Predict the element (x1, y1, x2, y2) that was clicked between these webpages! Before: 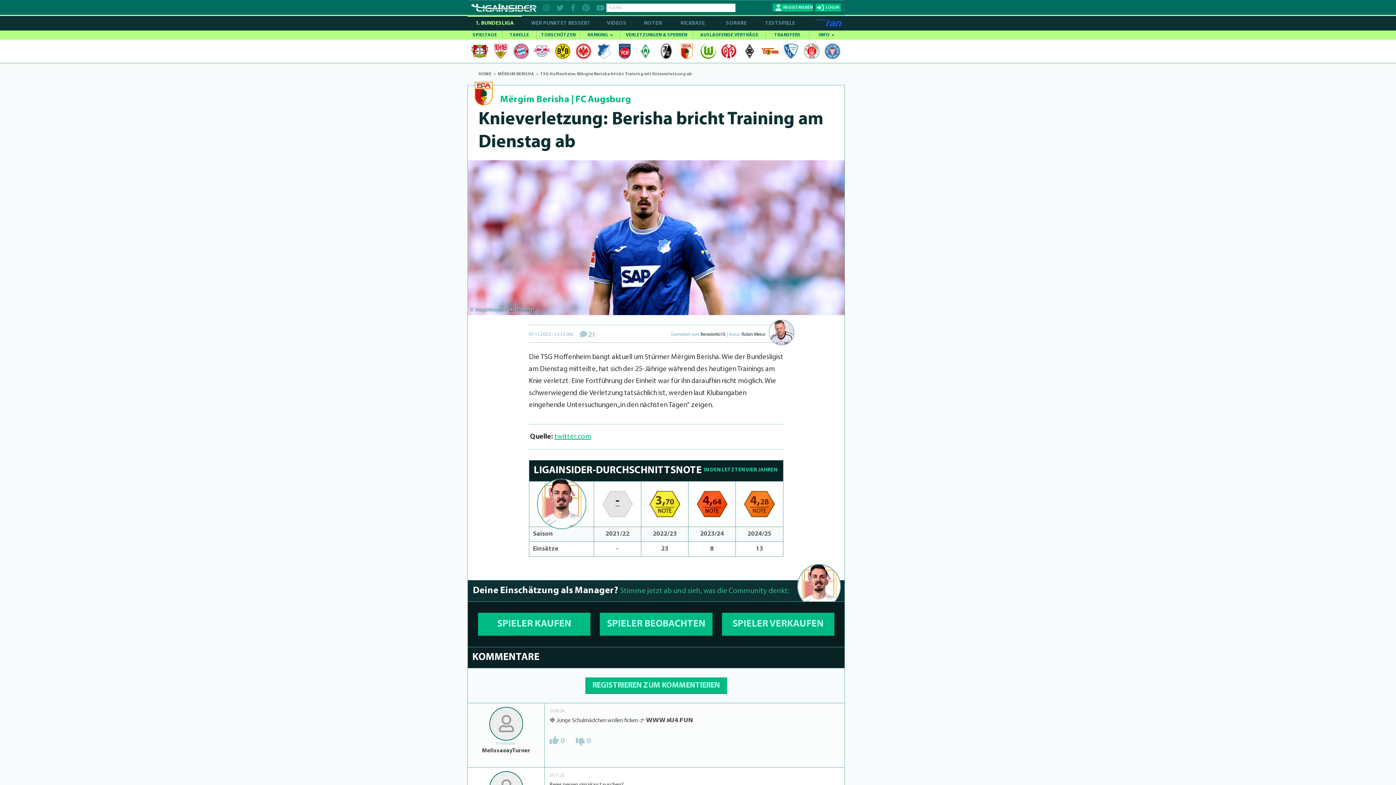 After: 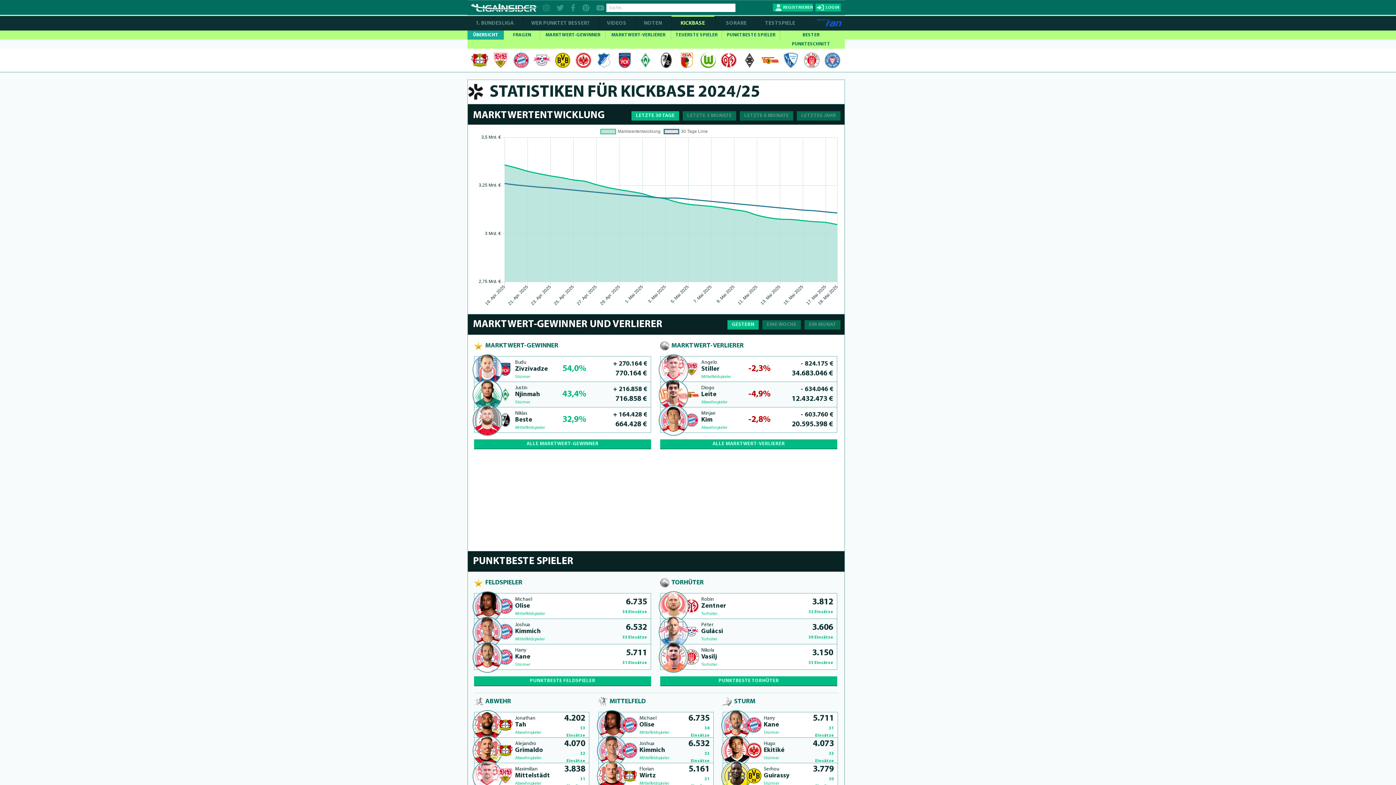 Action: label: KICKBASE bbox: (671, 16, 714, 30)